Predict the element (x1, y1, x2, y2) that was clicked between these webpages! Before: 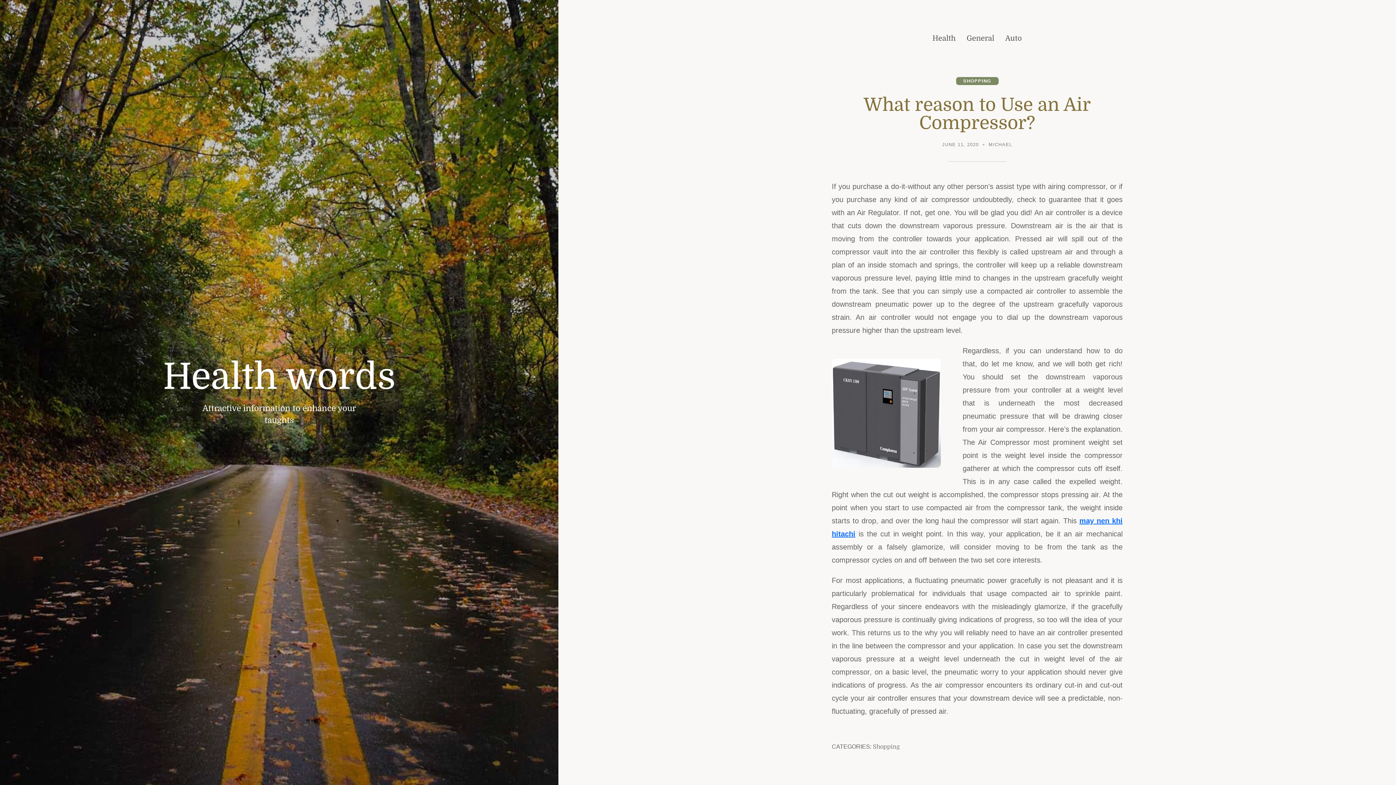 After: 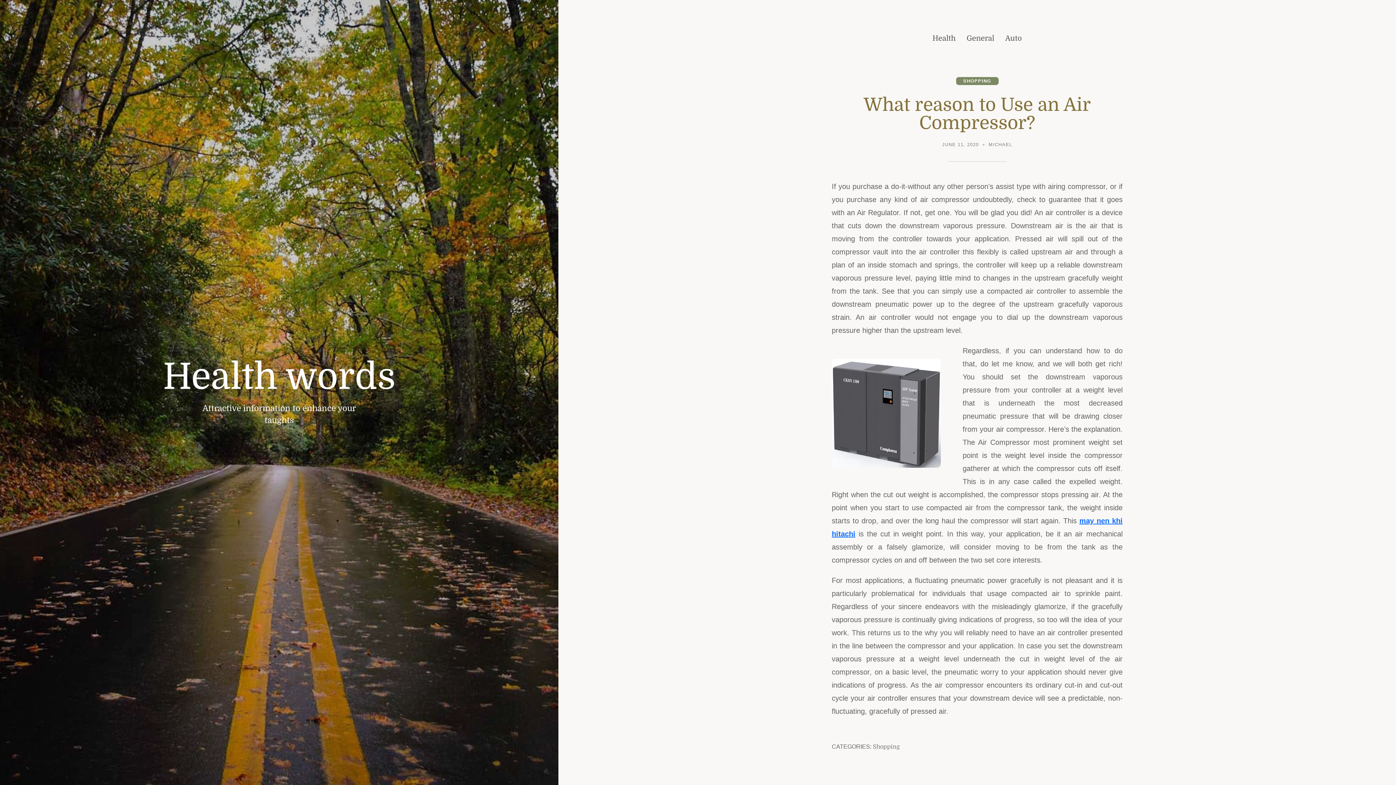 Action: bbox: (942, 142, 979, 149) label: JUNE 11, 2020